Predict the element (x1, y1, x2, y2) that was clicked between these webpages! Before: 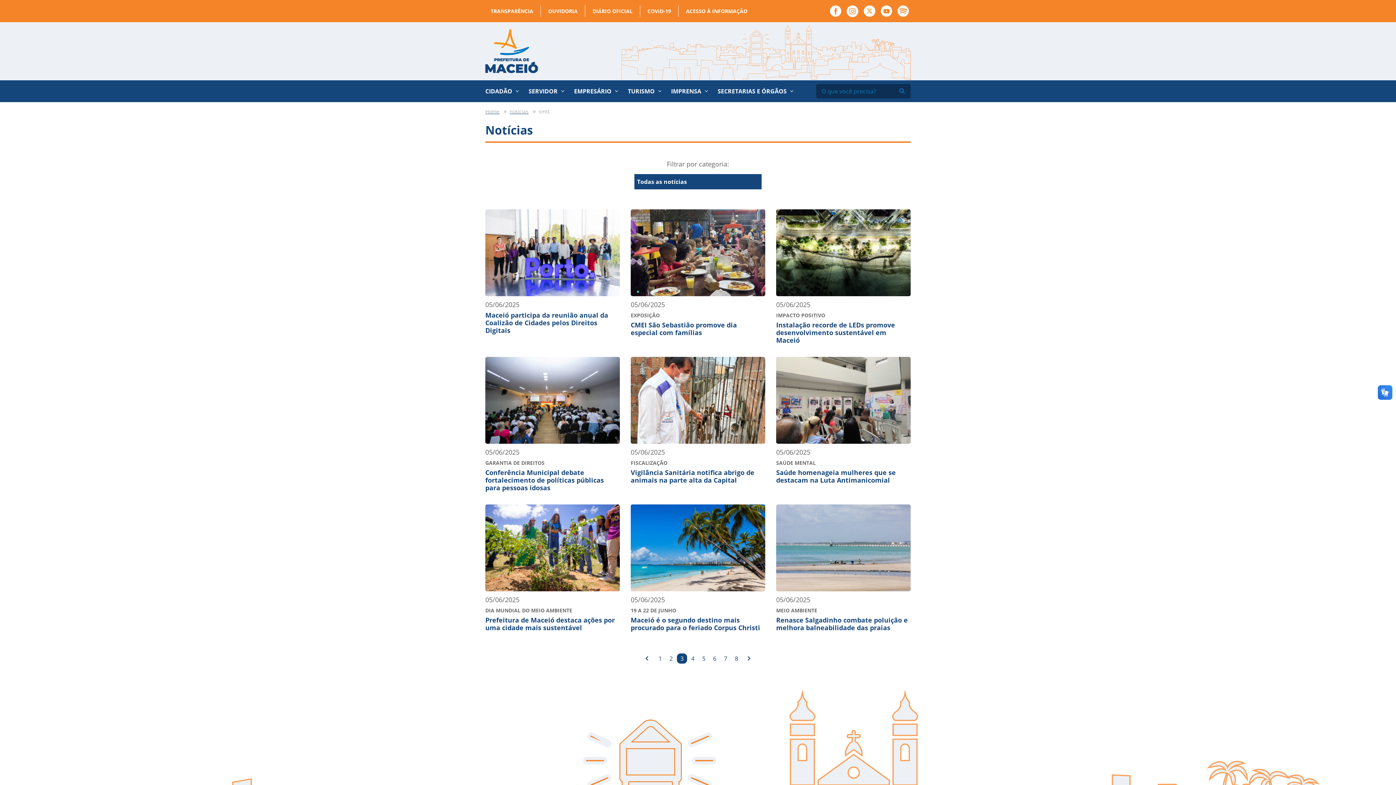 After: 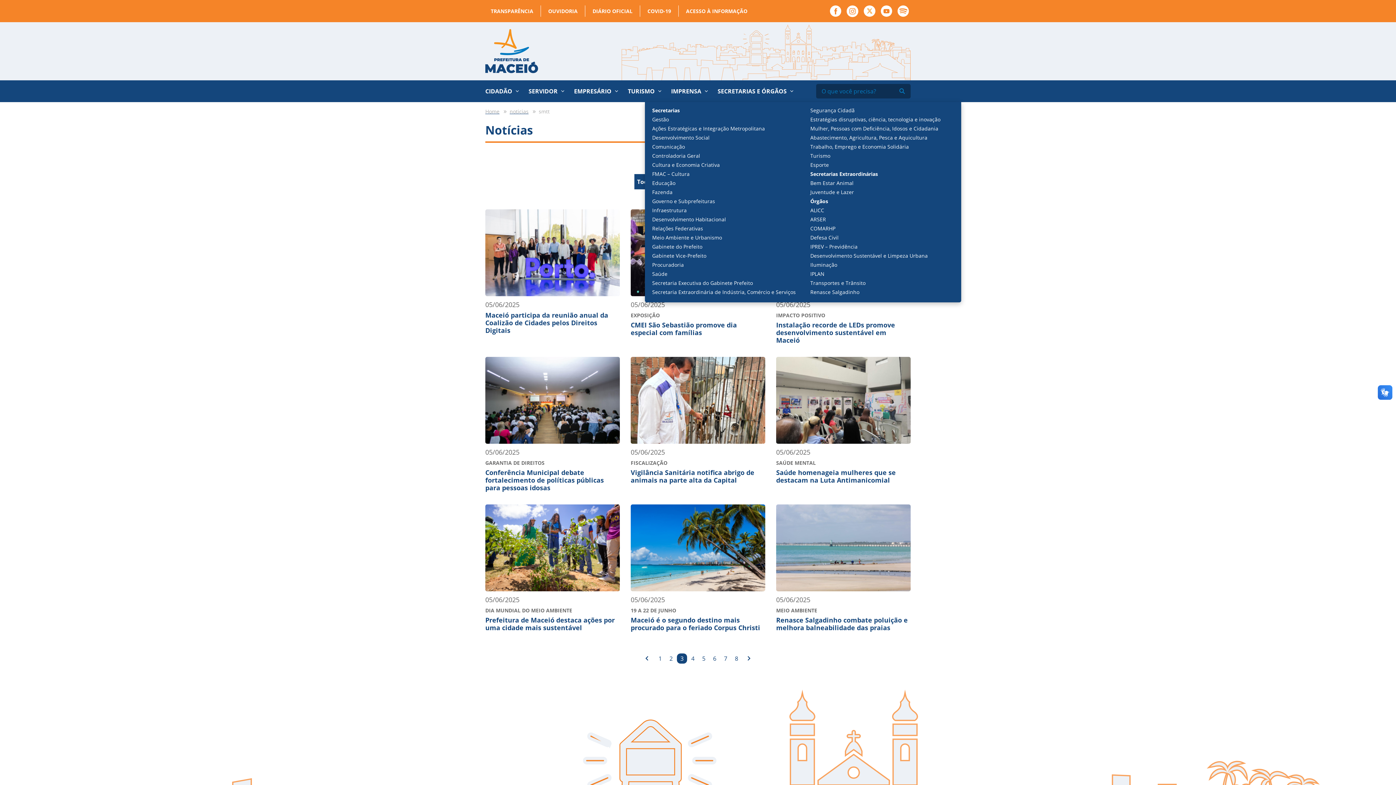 Action: bbox: (717, 80, 786, 102) label: SECRETARIAS E ÓRGÃOS